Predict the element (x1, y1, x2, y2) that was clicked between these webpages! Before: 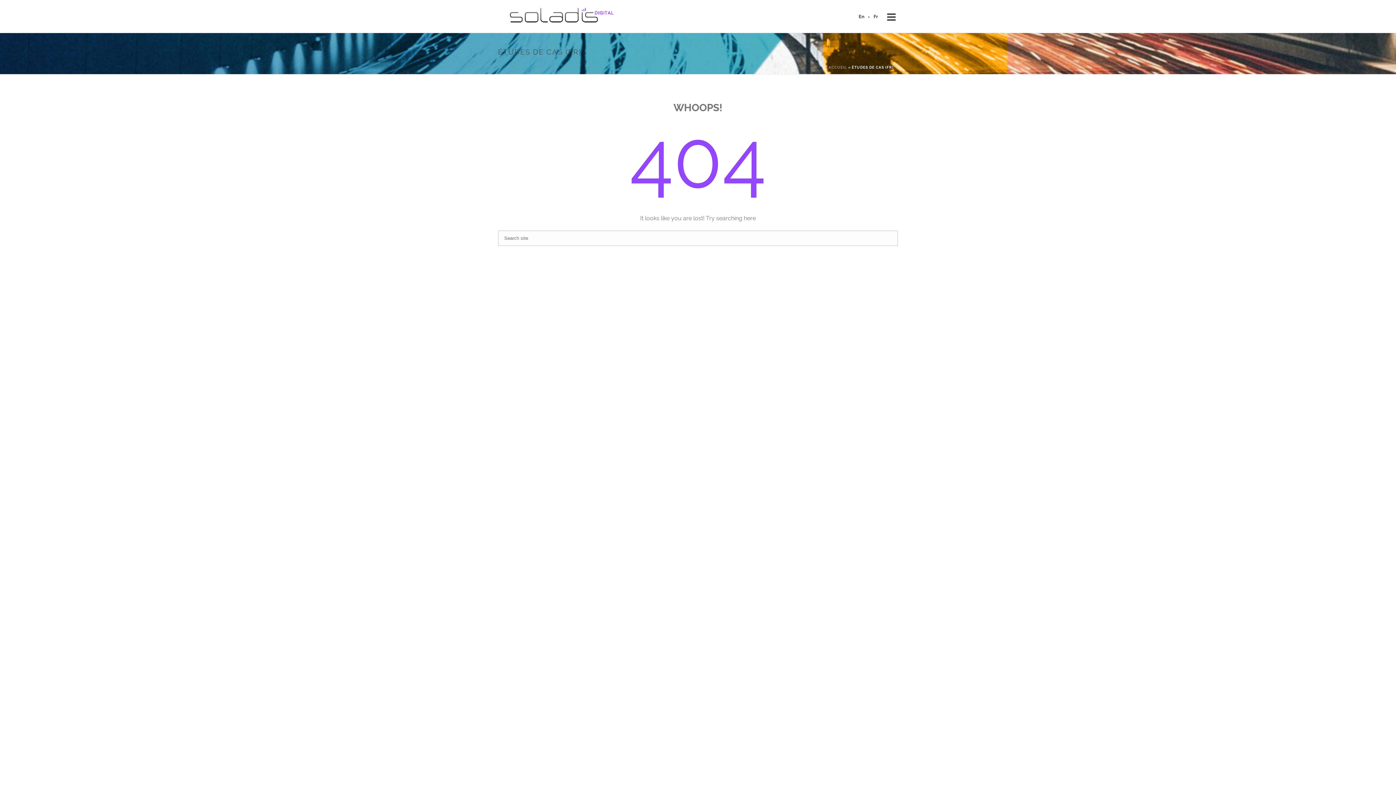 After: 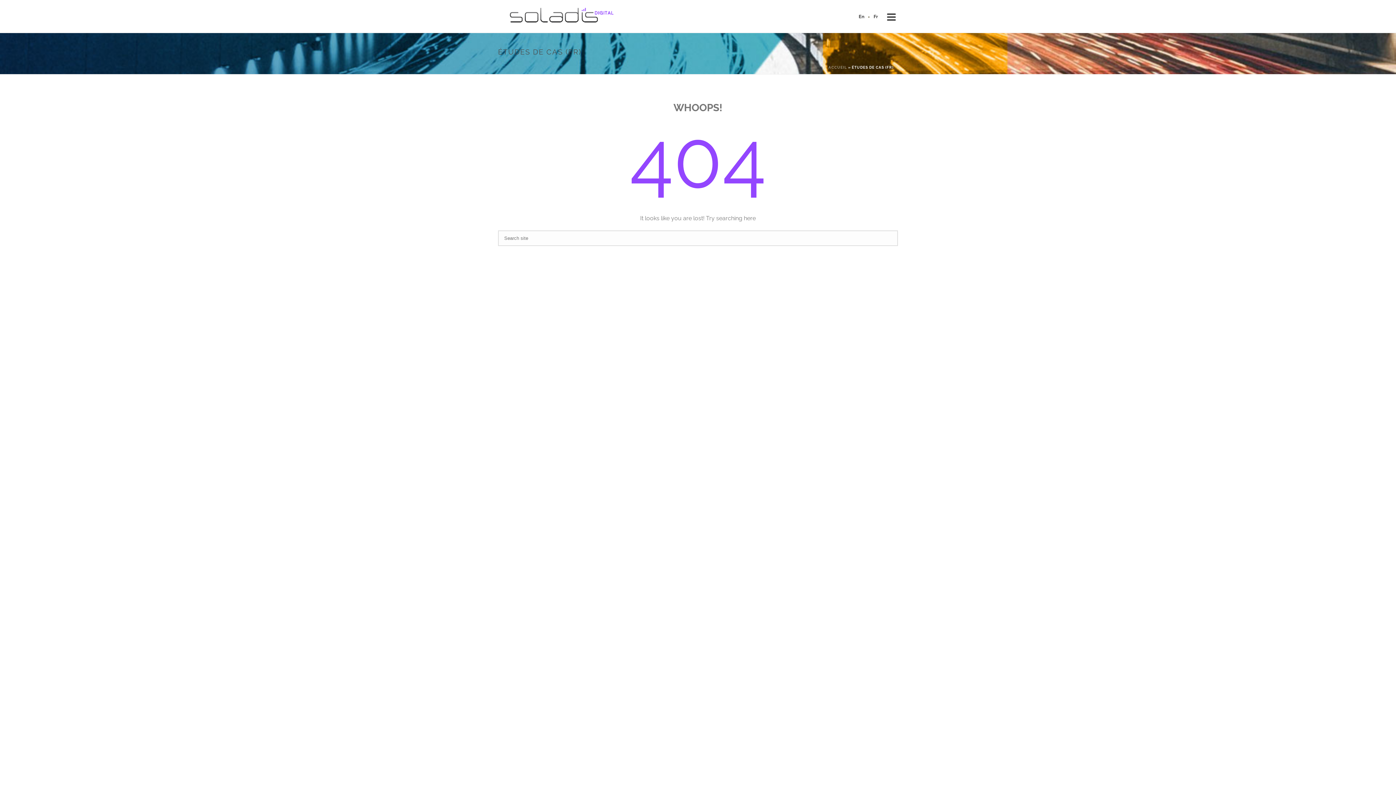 Action: bbox: (866, 12, 885, 21) label: Fr